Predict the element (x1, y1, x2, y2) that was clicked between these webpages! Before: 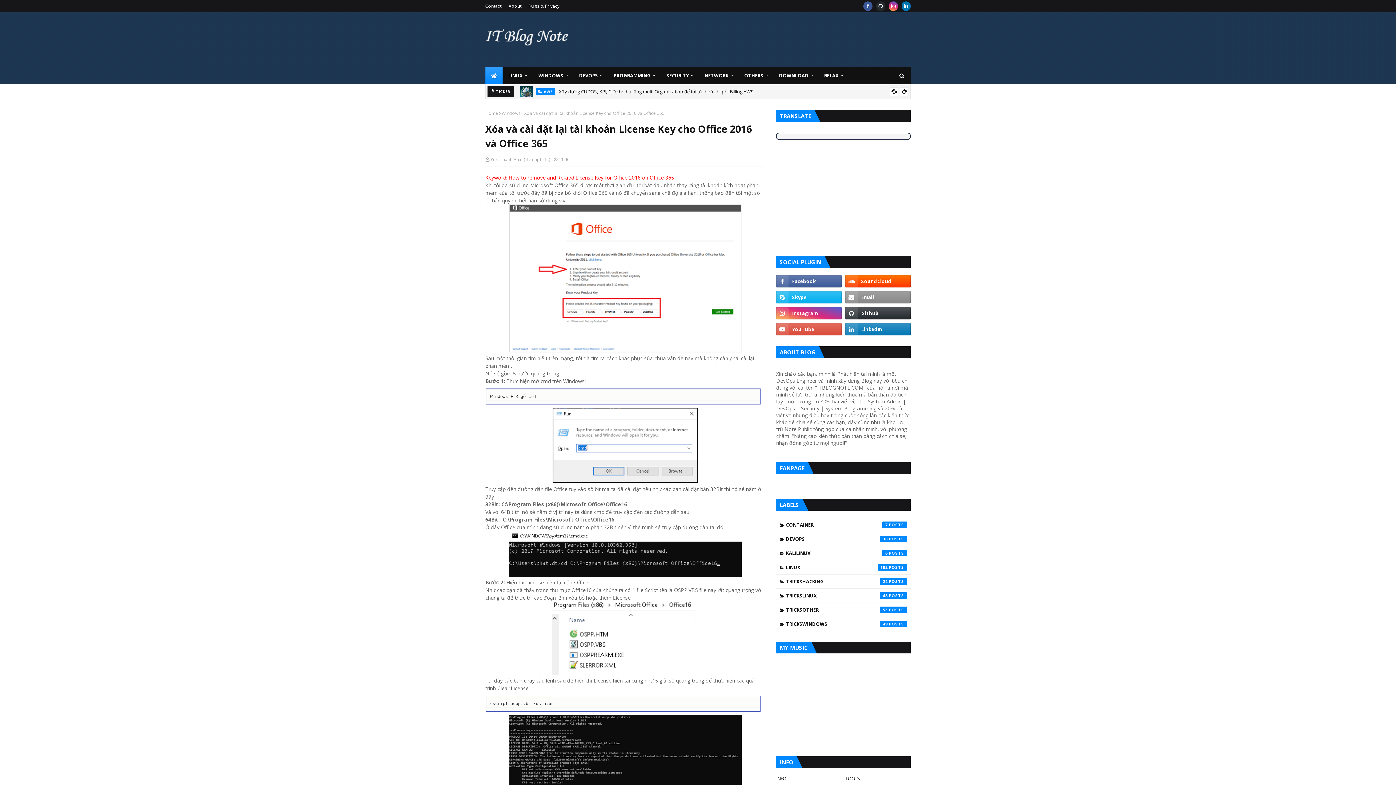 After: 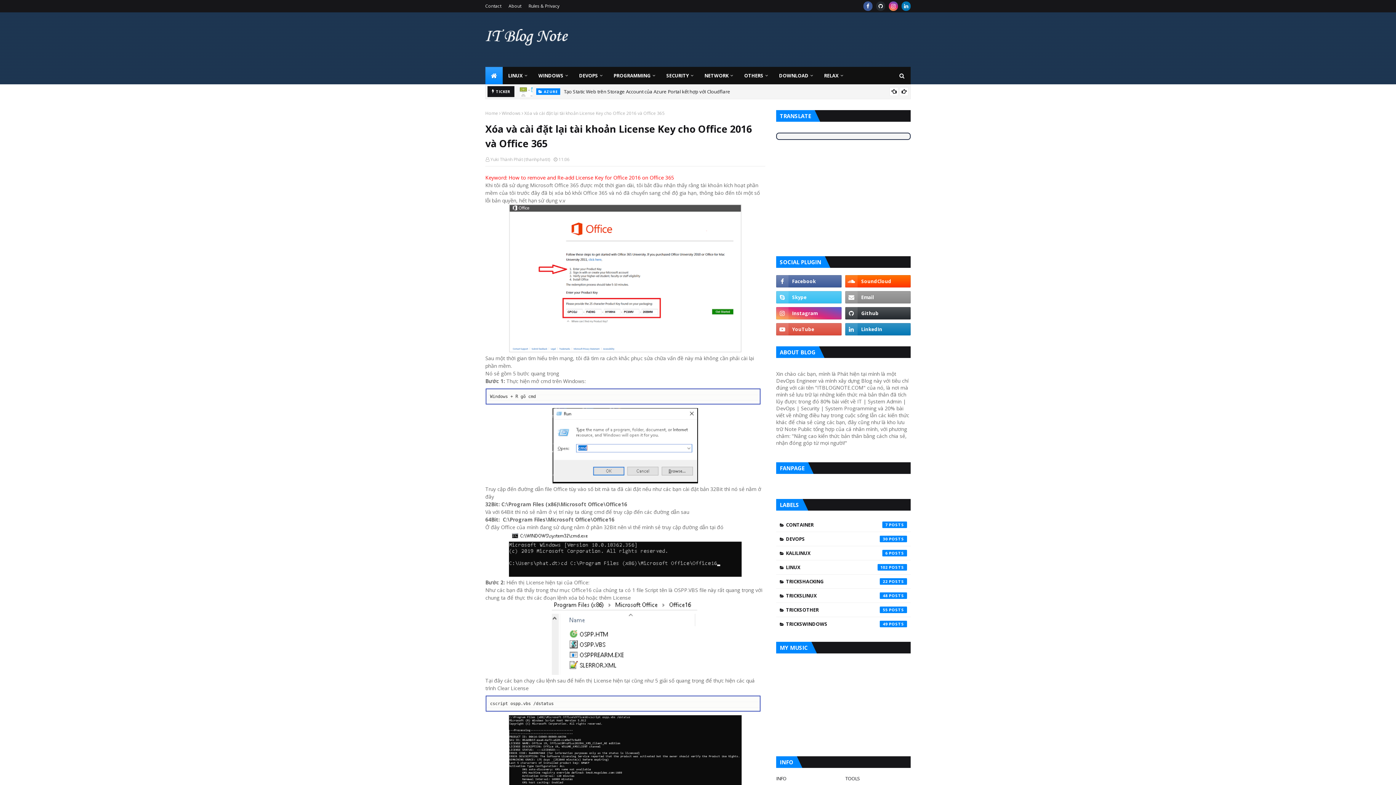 Action: bbox: (776, 291, 841, 303)